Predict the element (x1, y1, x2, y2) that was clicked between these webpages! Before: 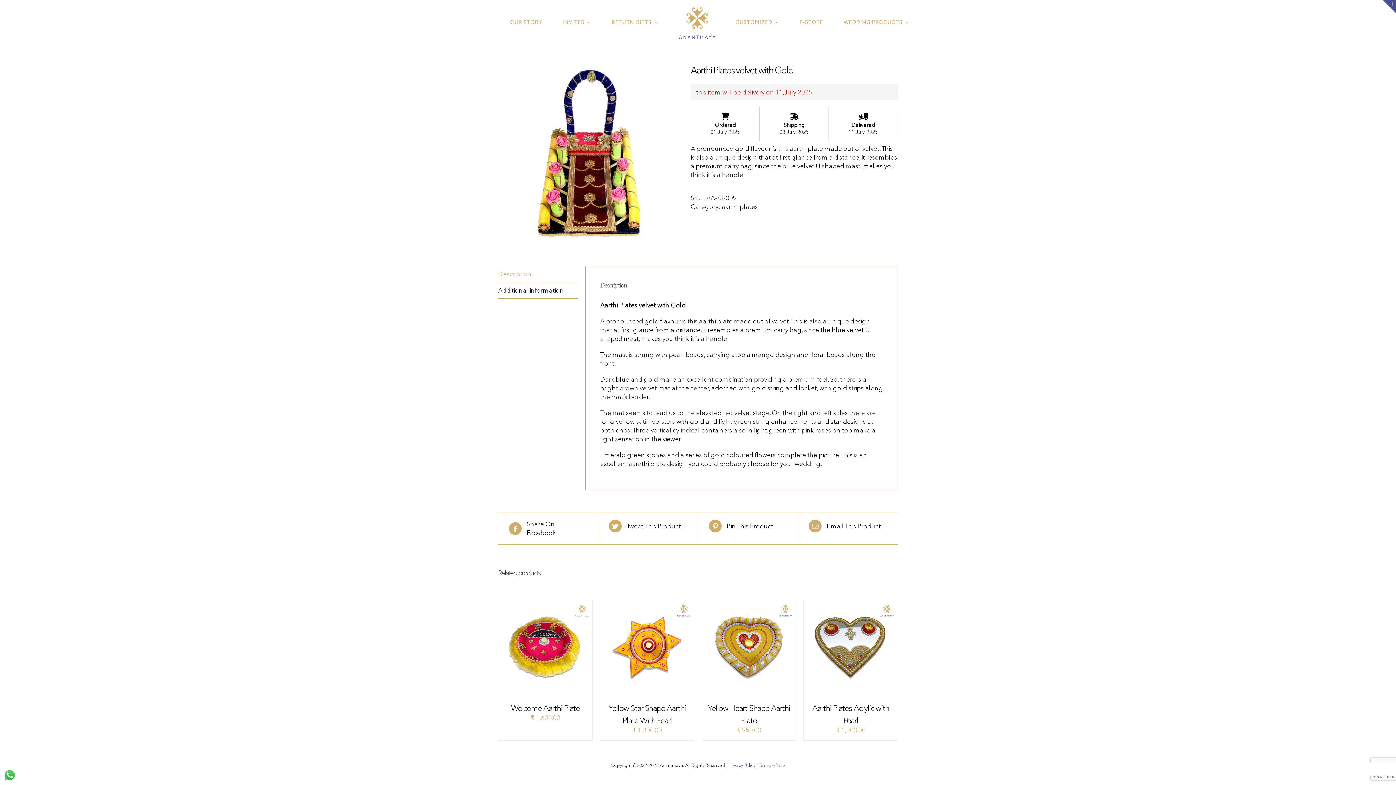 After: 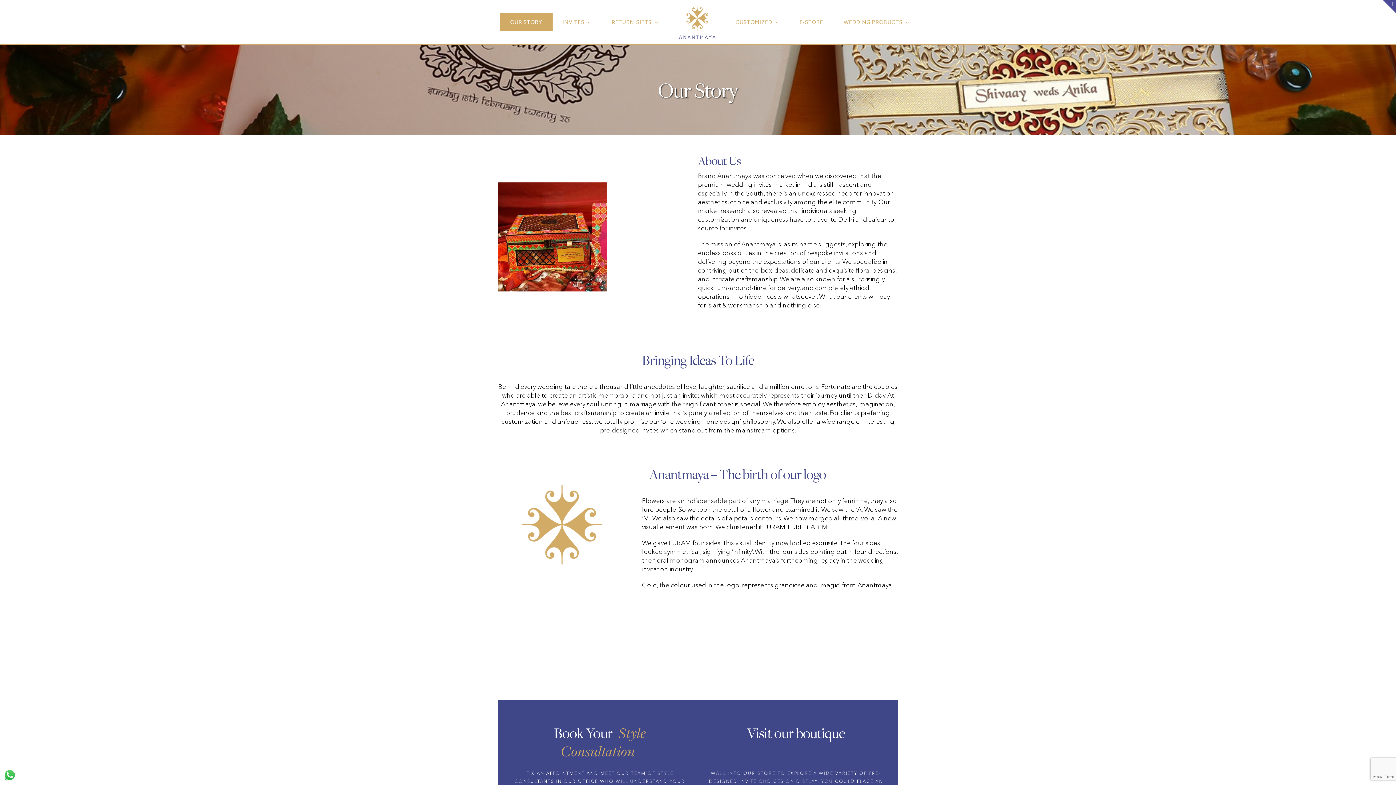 Action: label: OUR STORY bbox: (500, 13, 552, 31)